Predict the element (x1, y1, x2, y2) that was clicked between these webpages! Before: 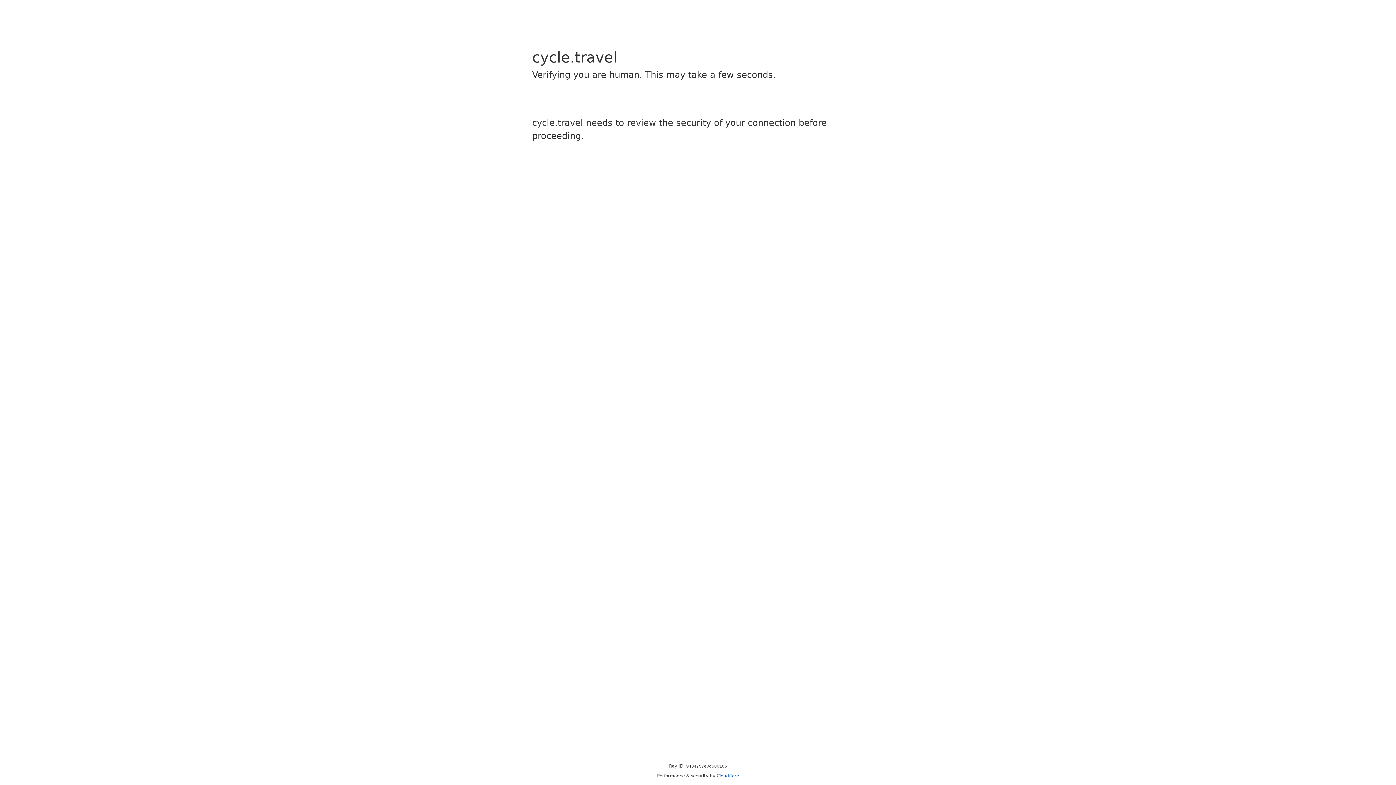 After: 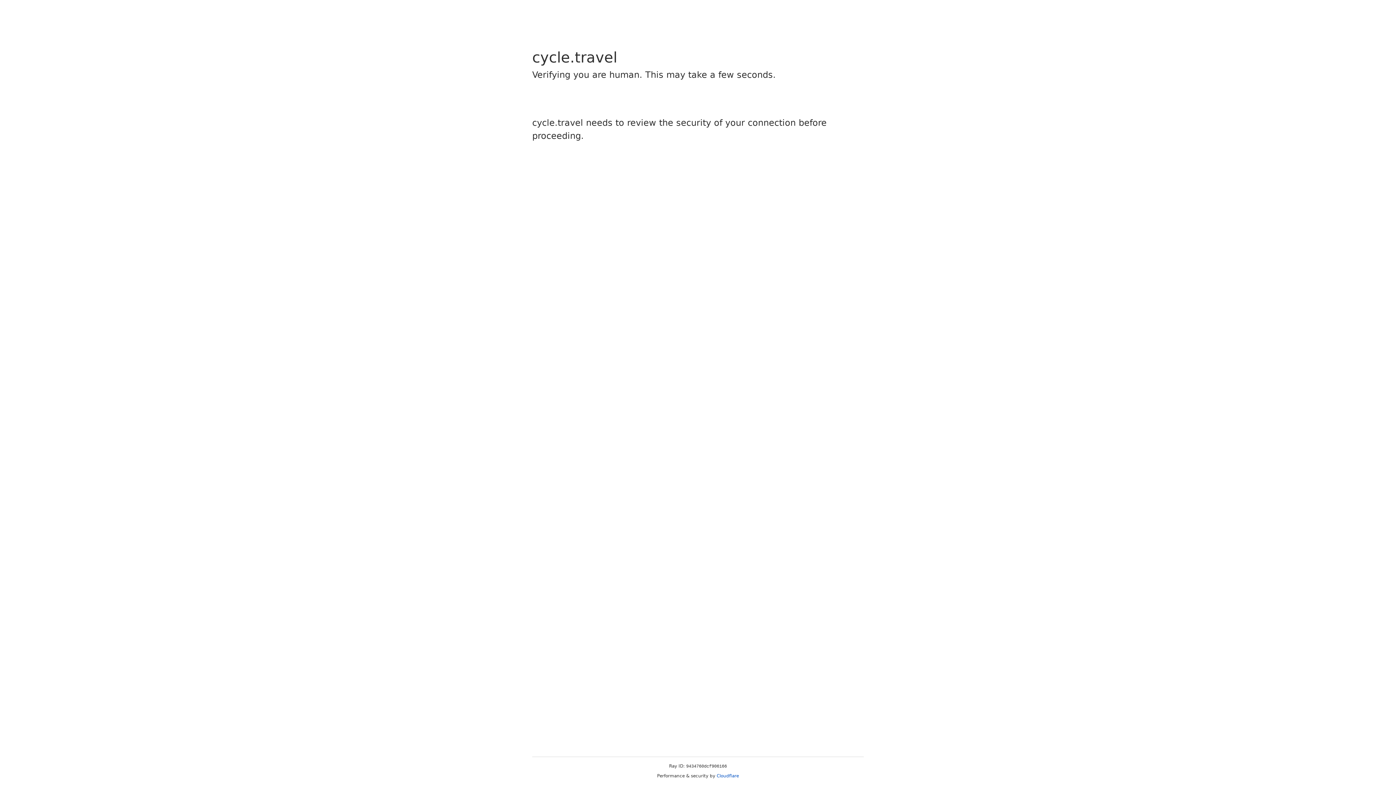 Action: bbox: (716, 773, 739, 778) label: Cloudflare